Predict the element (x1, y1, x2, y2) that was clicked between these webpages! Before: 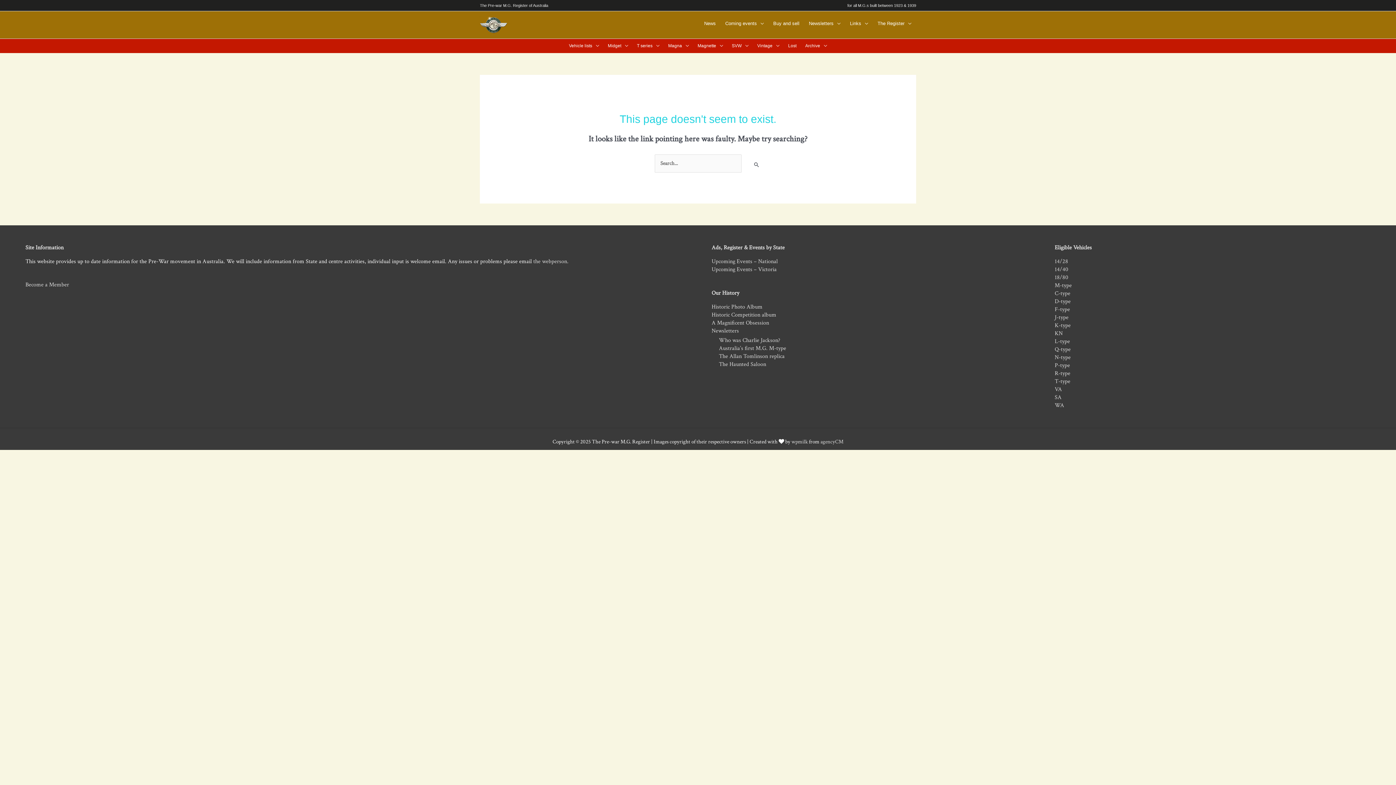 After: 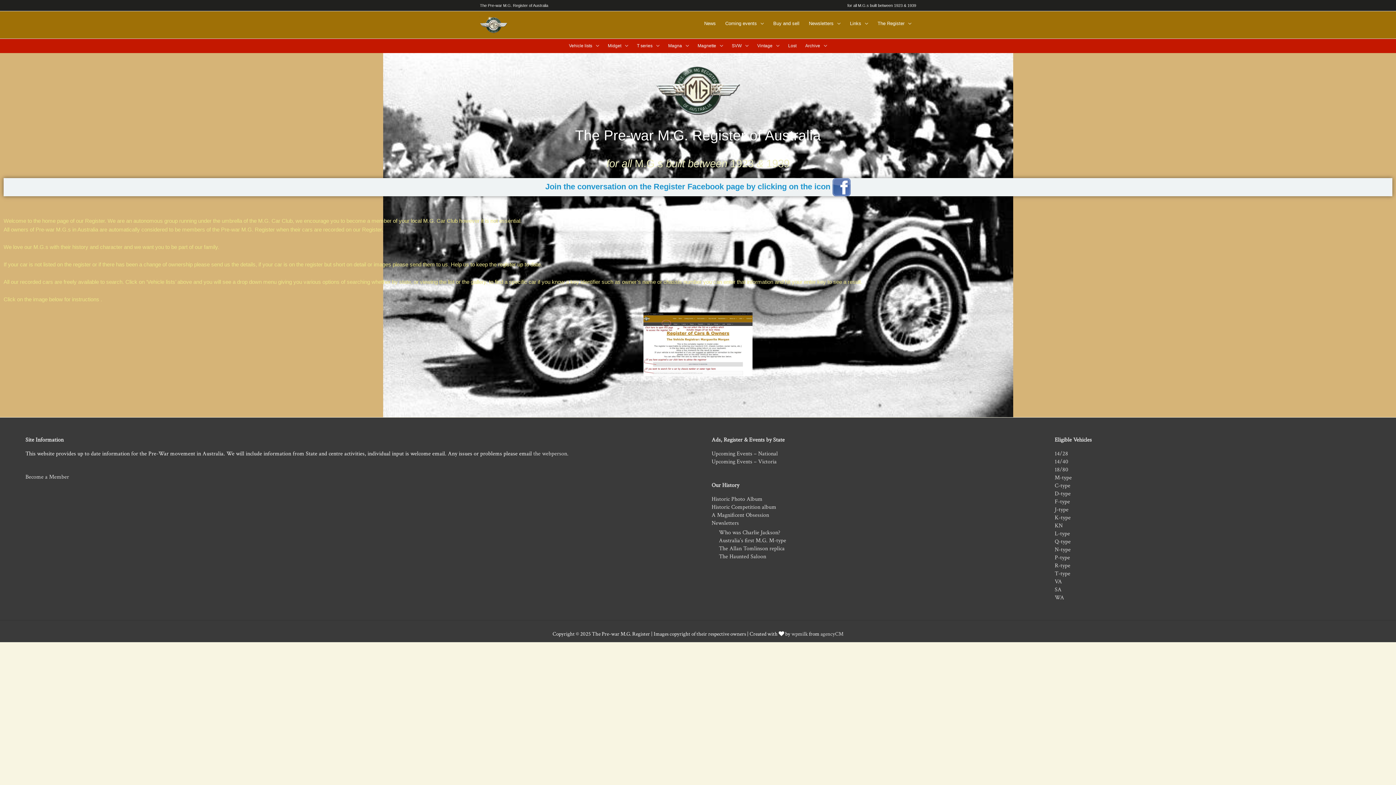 Action: bbox: (480, 21, 507, 27)